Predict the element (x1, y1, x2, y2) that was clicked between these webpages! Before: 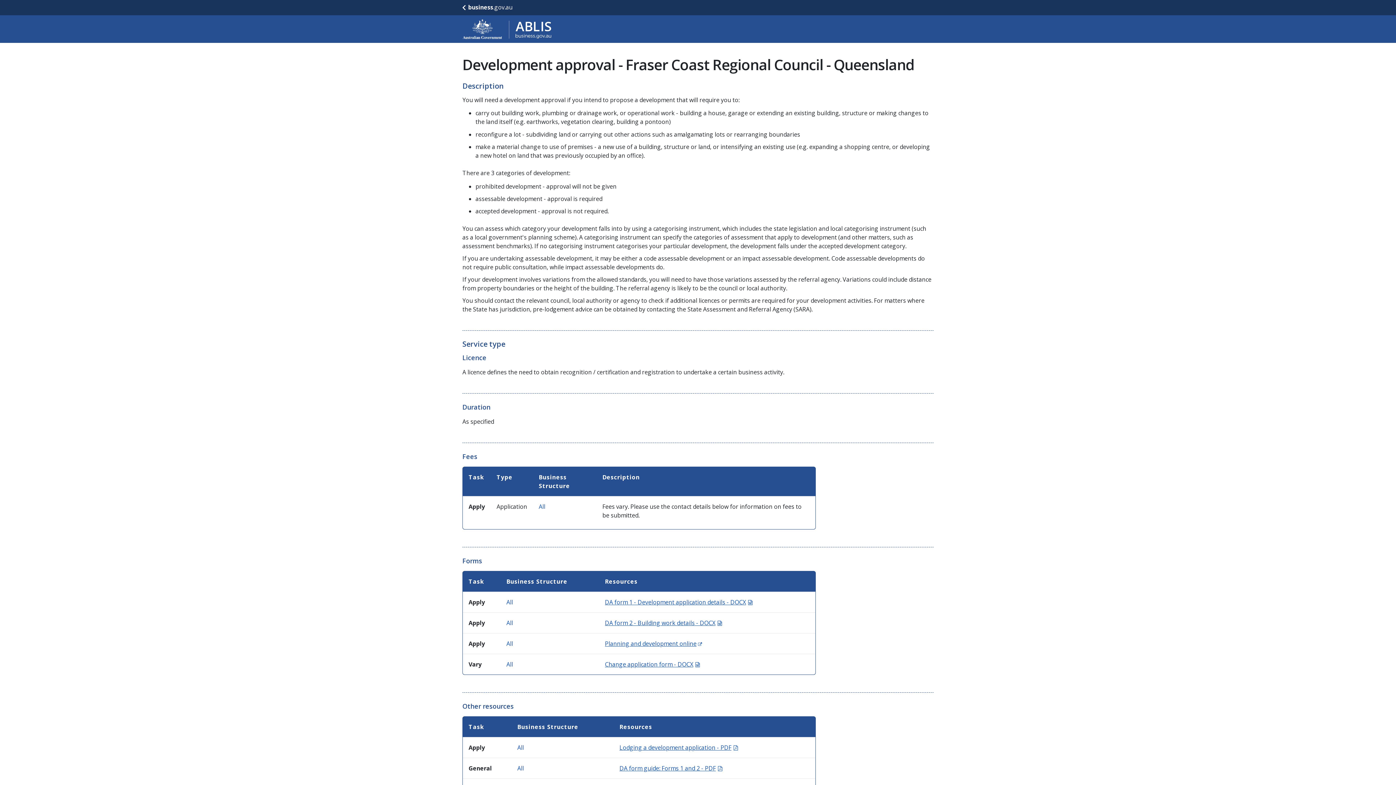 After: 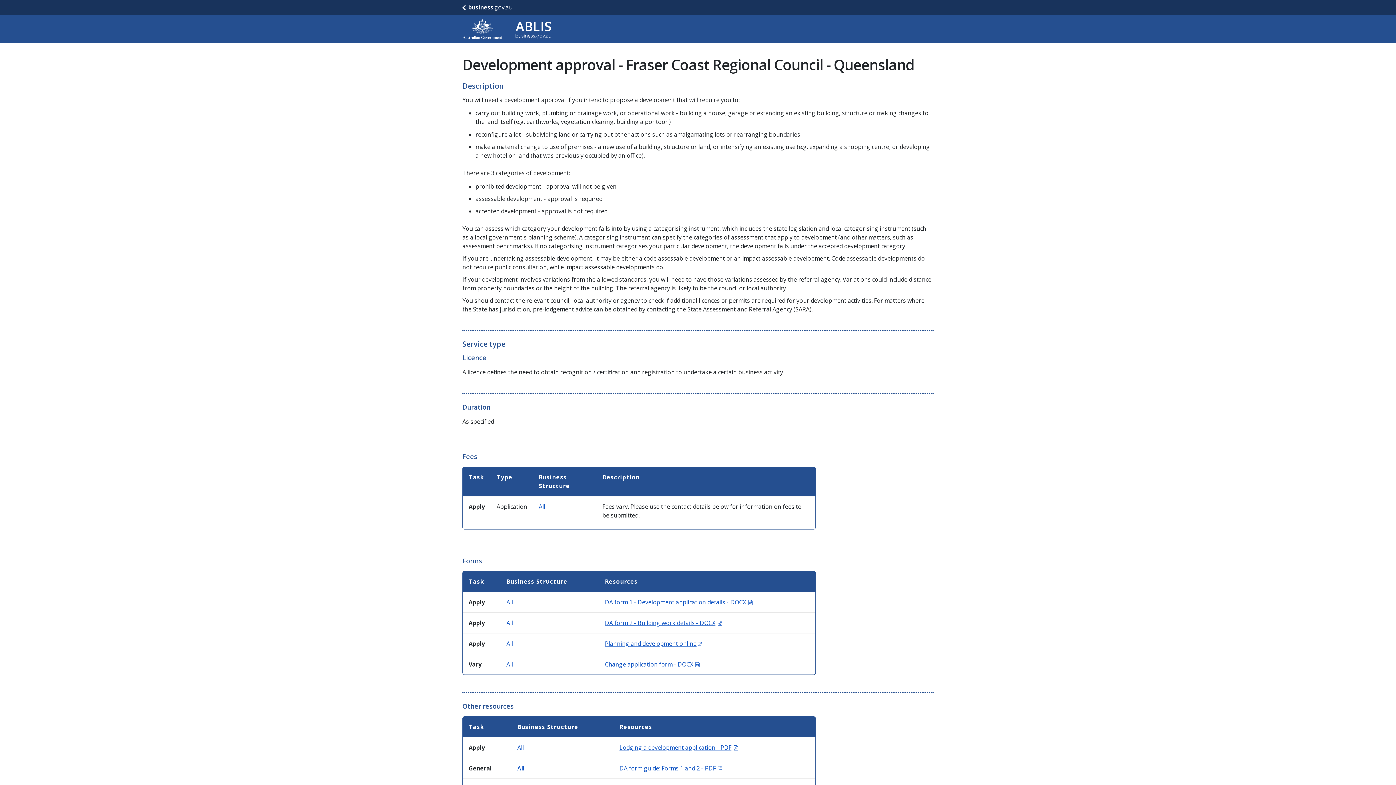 Action: label: All bbox: (517, 764, 524, 772)